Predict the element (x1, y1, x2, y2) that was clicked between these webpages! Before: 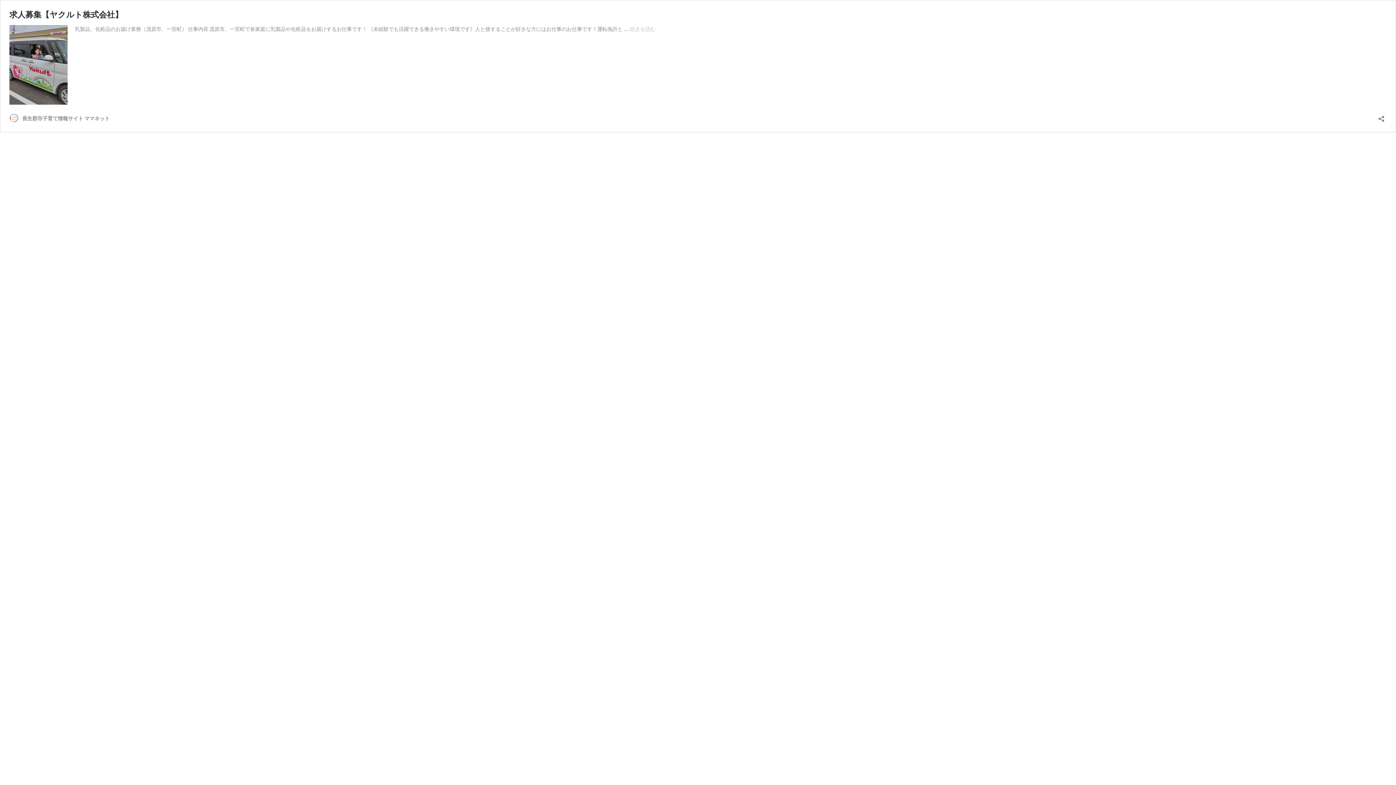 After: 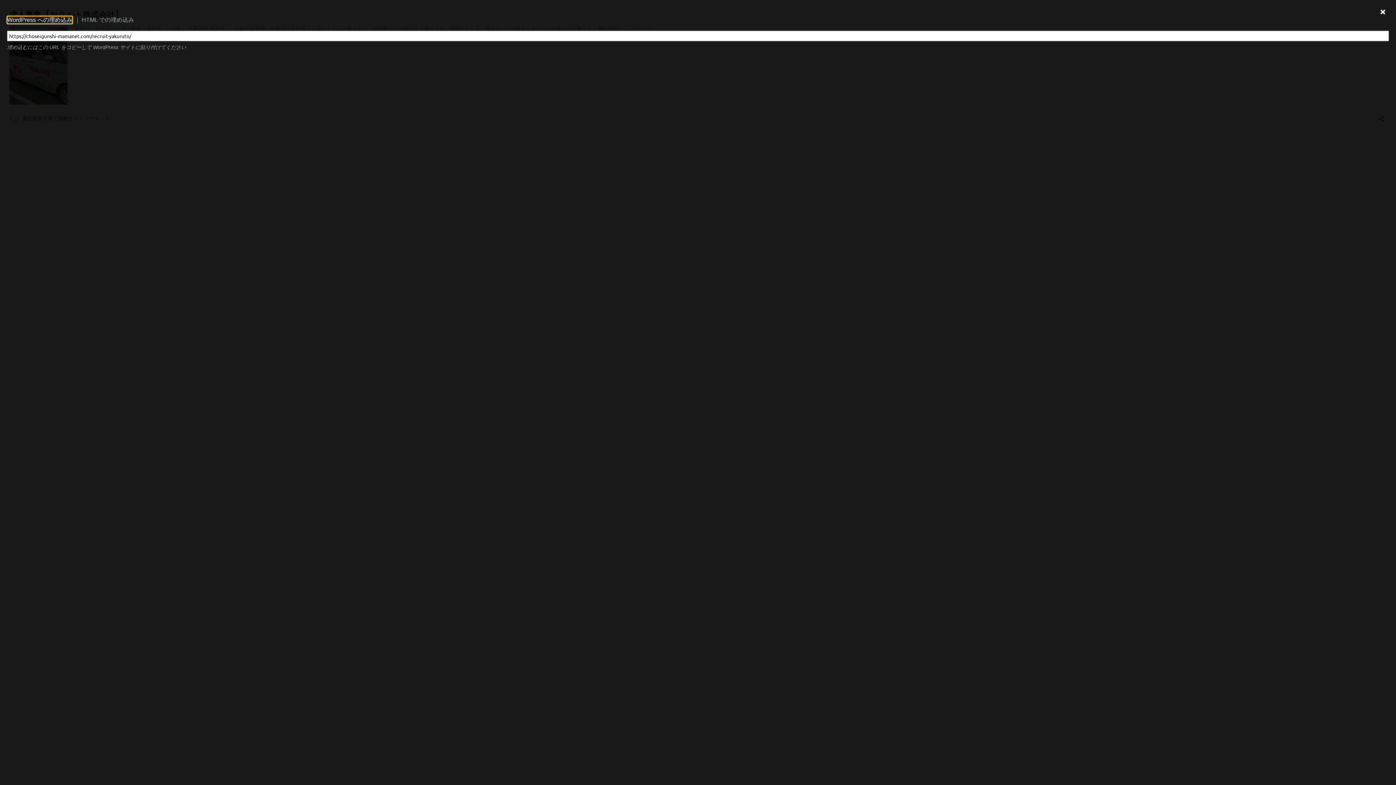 Action: label: 共有ダイアログを開く bbox: (1376, 110, 1386, 122)